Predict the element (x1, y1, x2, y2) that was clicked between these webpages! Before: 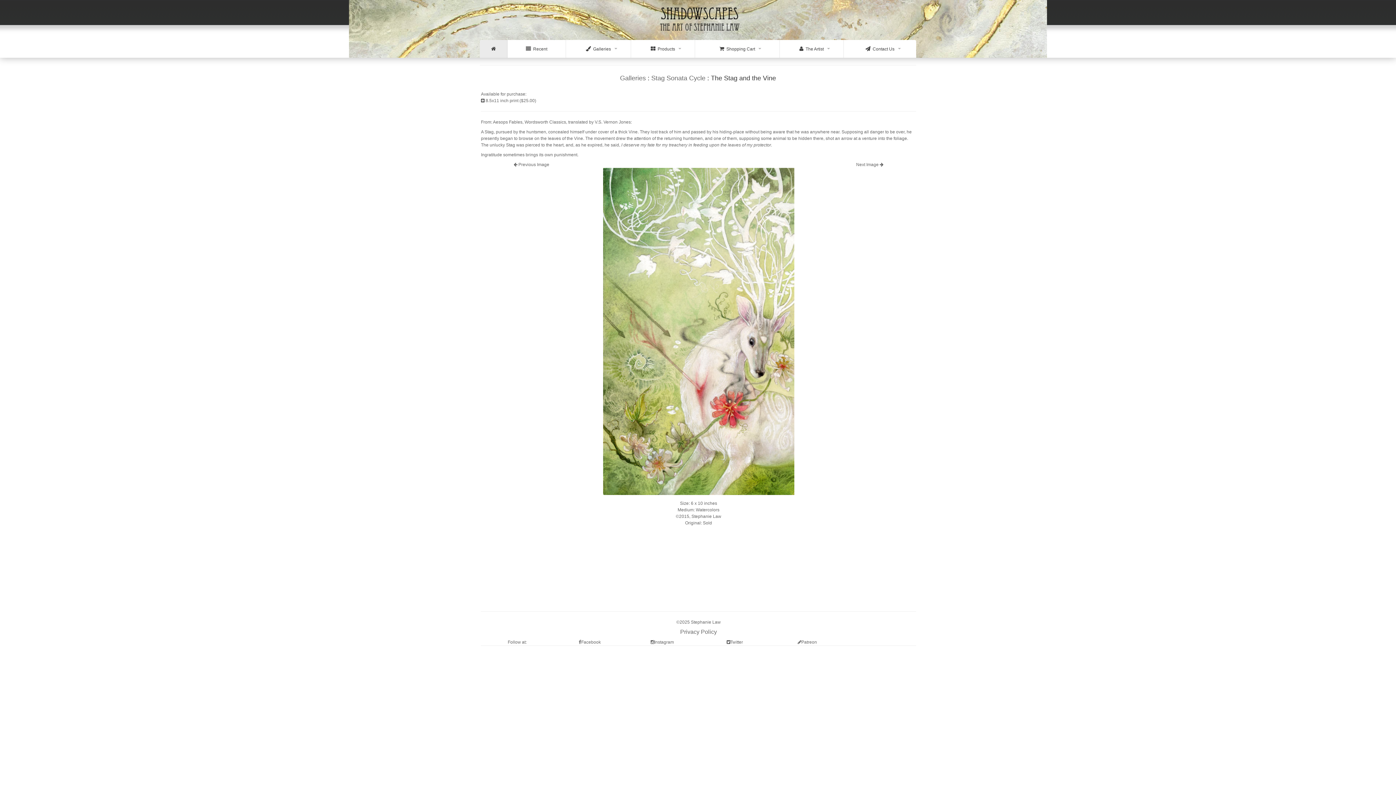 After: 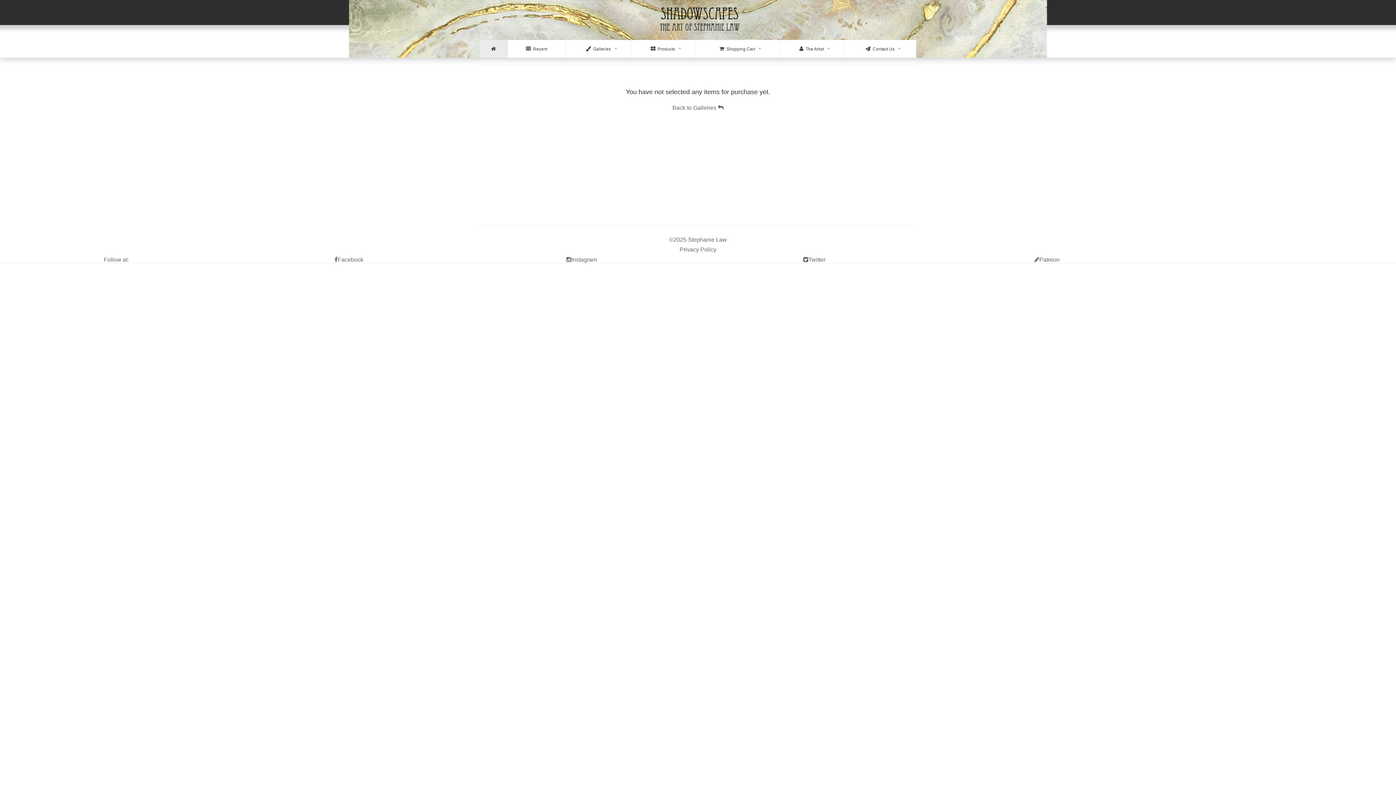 Action: bbox: (695, 40, 780, 57) label:   Shopping Cart